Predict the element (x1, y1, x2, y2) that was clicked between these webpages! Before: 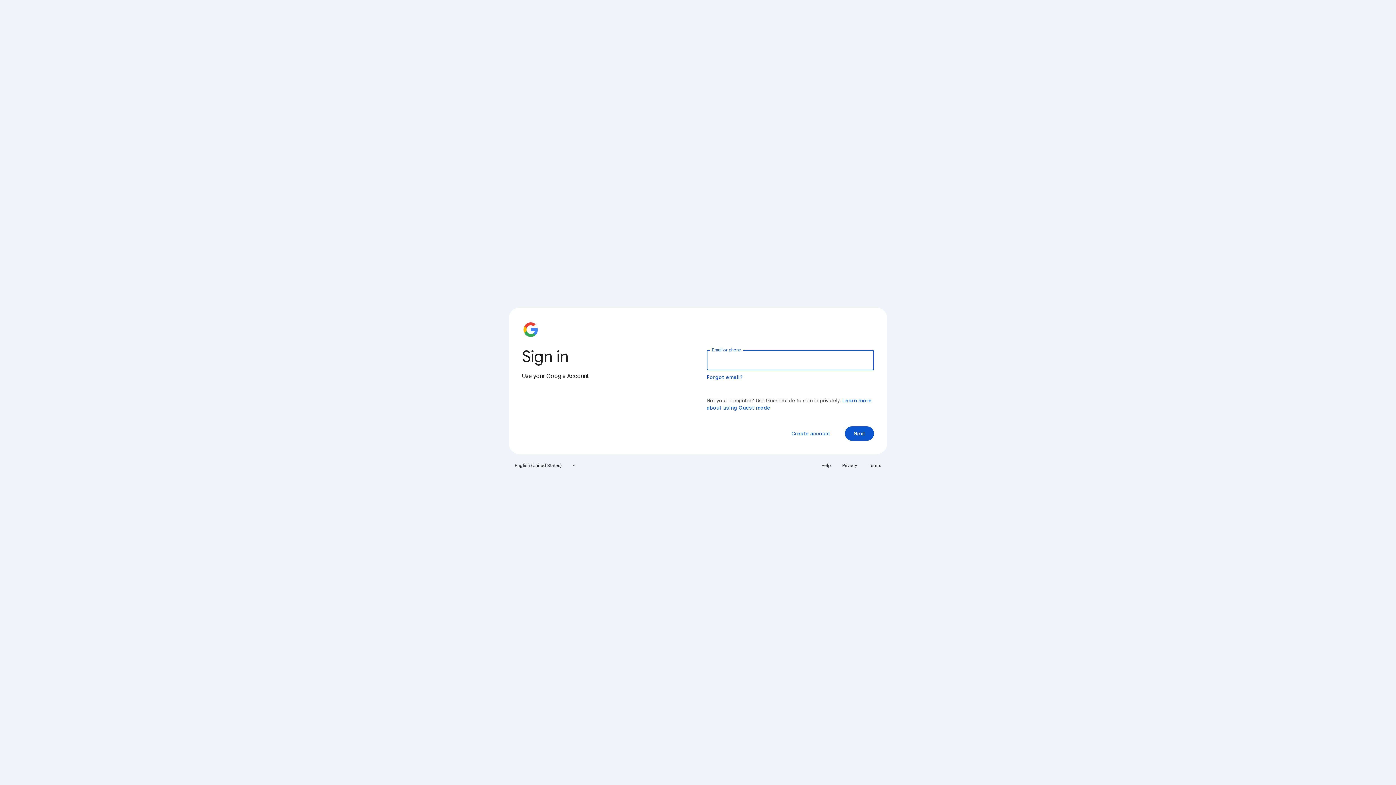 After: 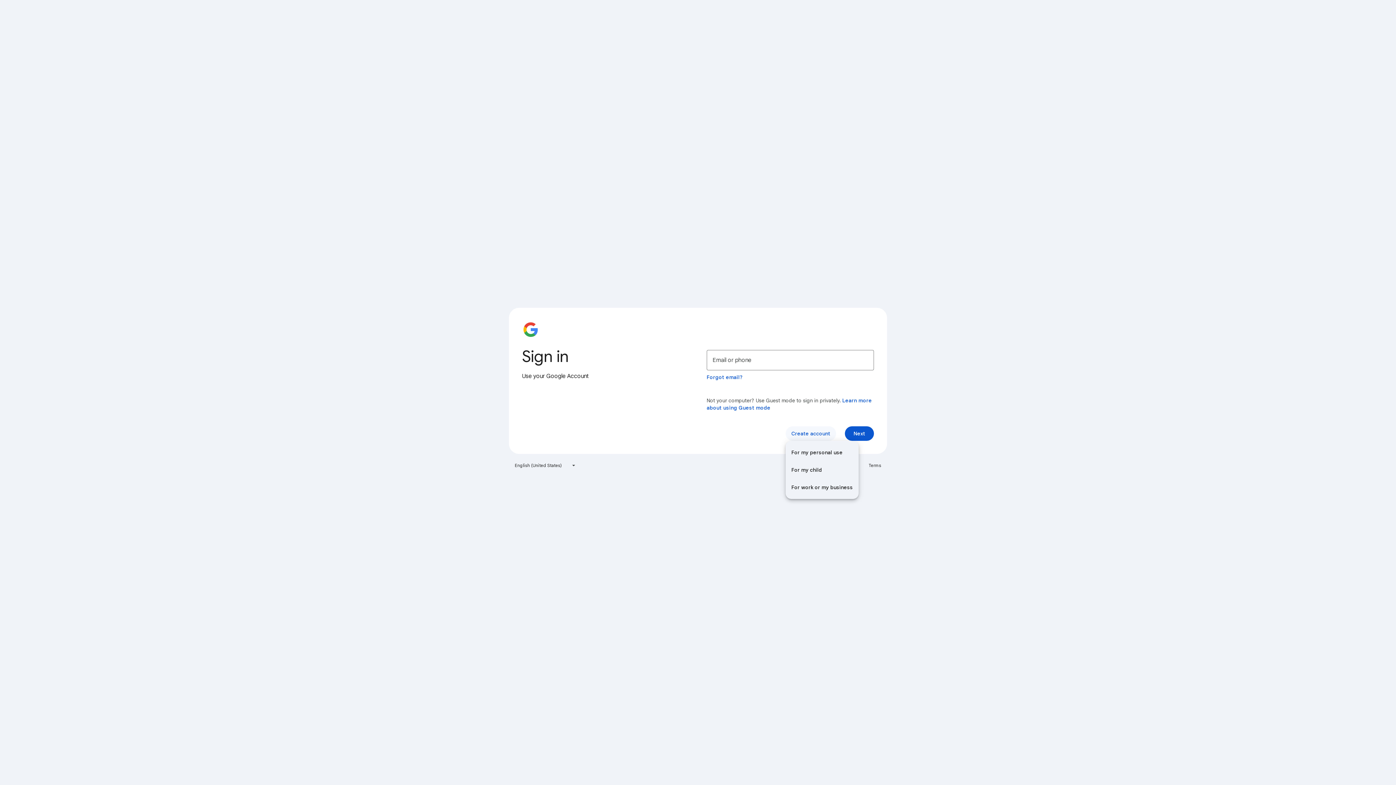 Action: label: Create account bbox: (785, 426, 836, 441)